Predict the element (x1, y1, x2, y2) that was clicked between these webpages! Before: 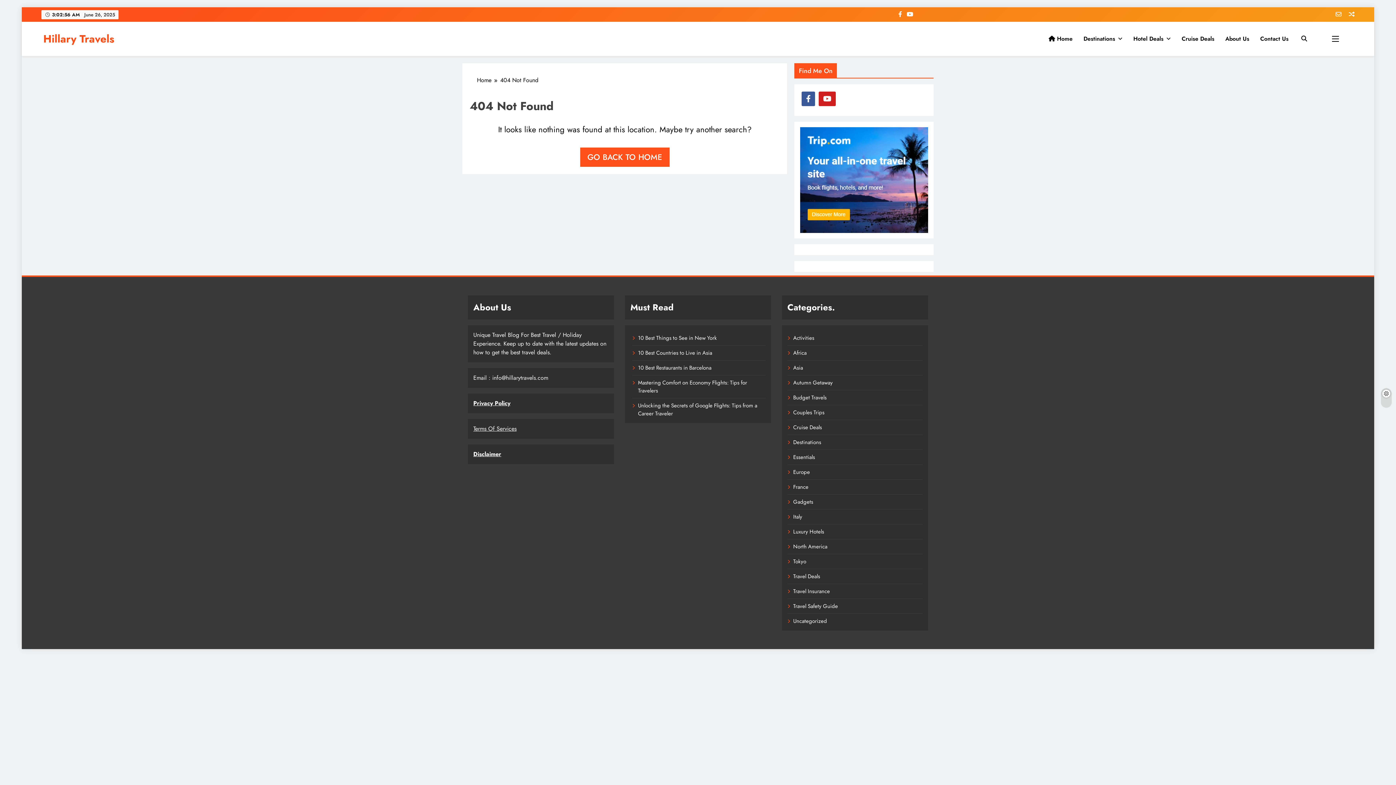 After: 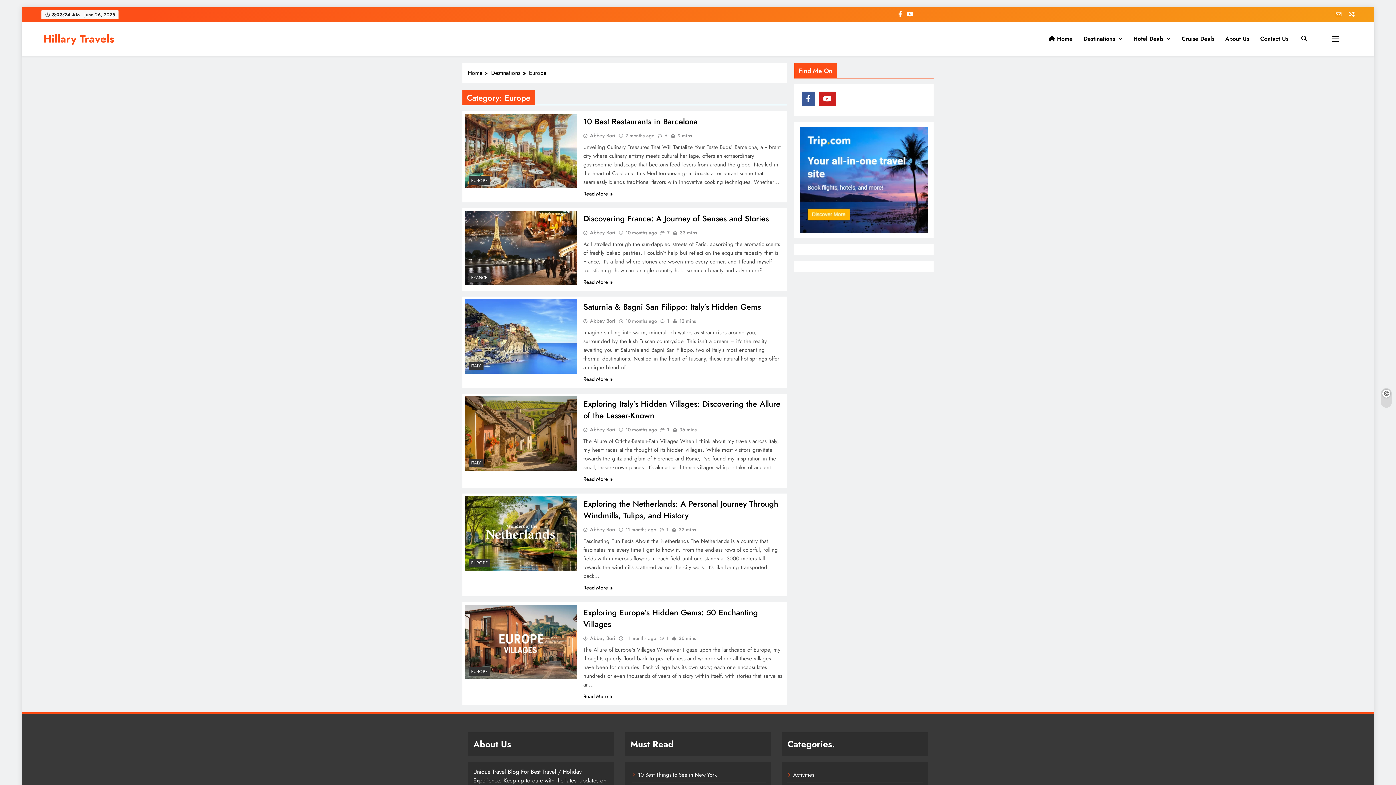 Action: label: Europe bbox: (793, 468, 810, 476)